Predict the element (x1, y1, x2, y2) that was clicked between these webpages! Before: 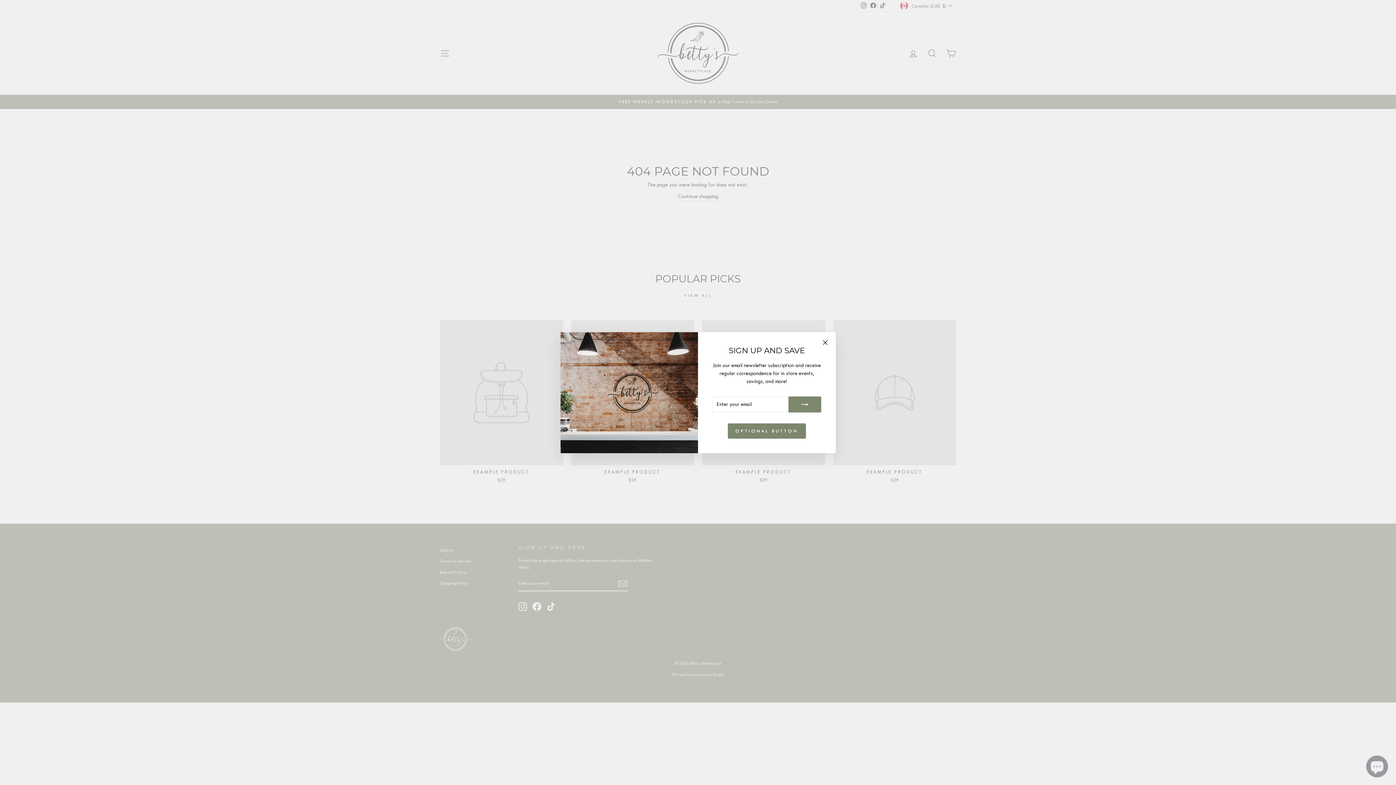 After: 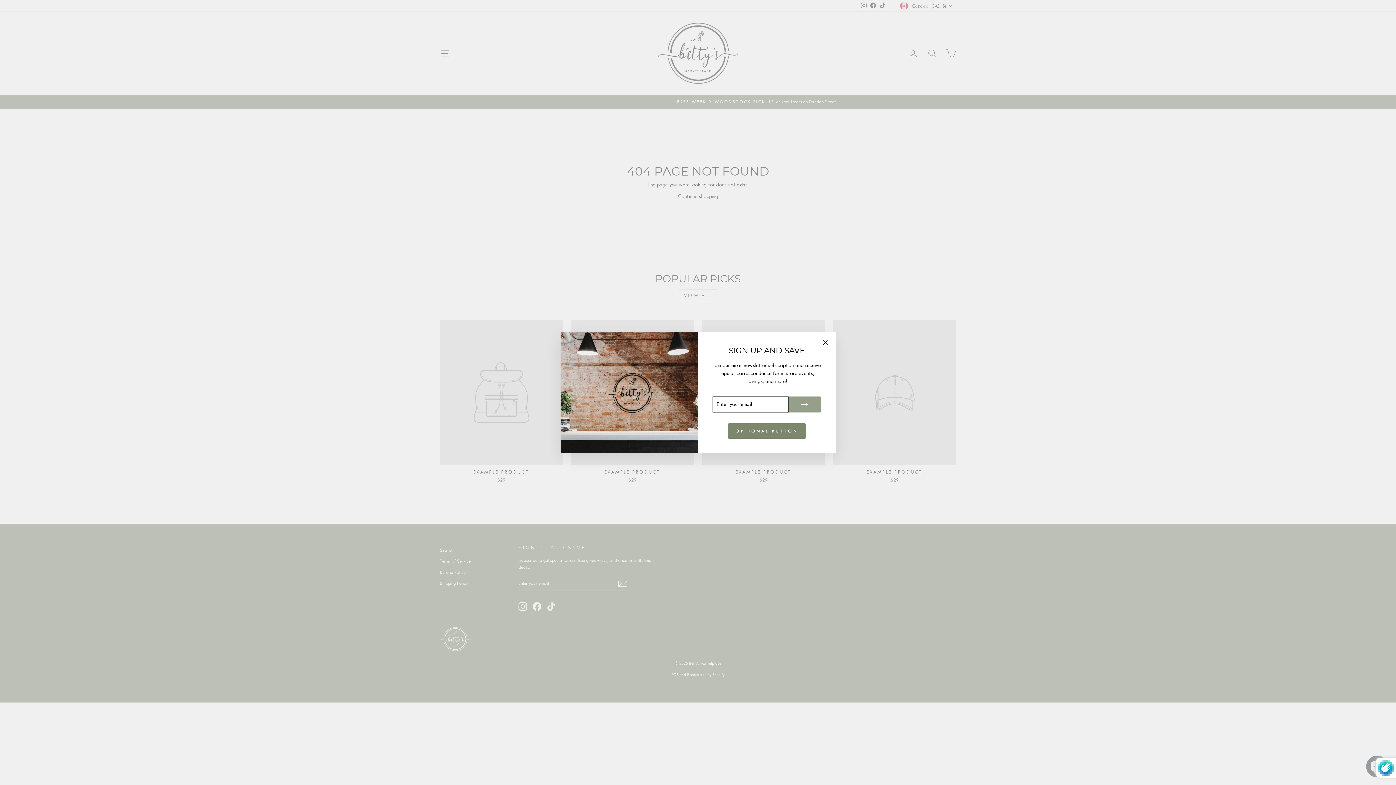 Action: bbox: (788, 396, 821, 412)